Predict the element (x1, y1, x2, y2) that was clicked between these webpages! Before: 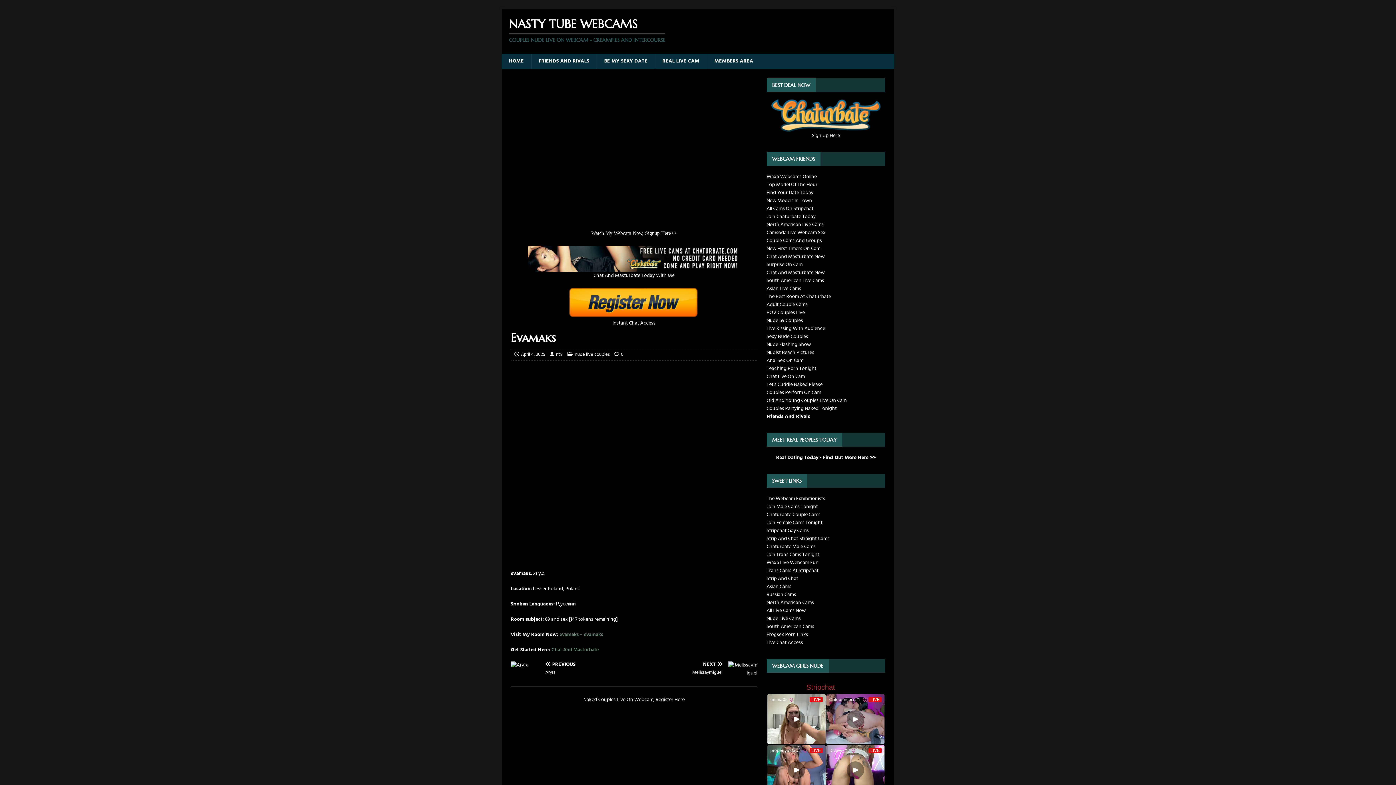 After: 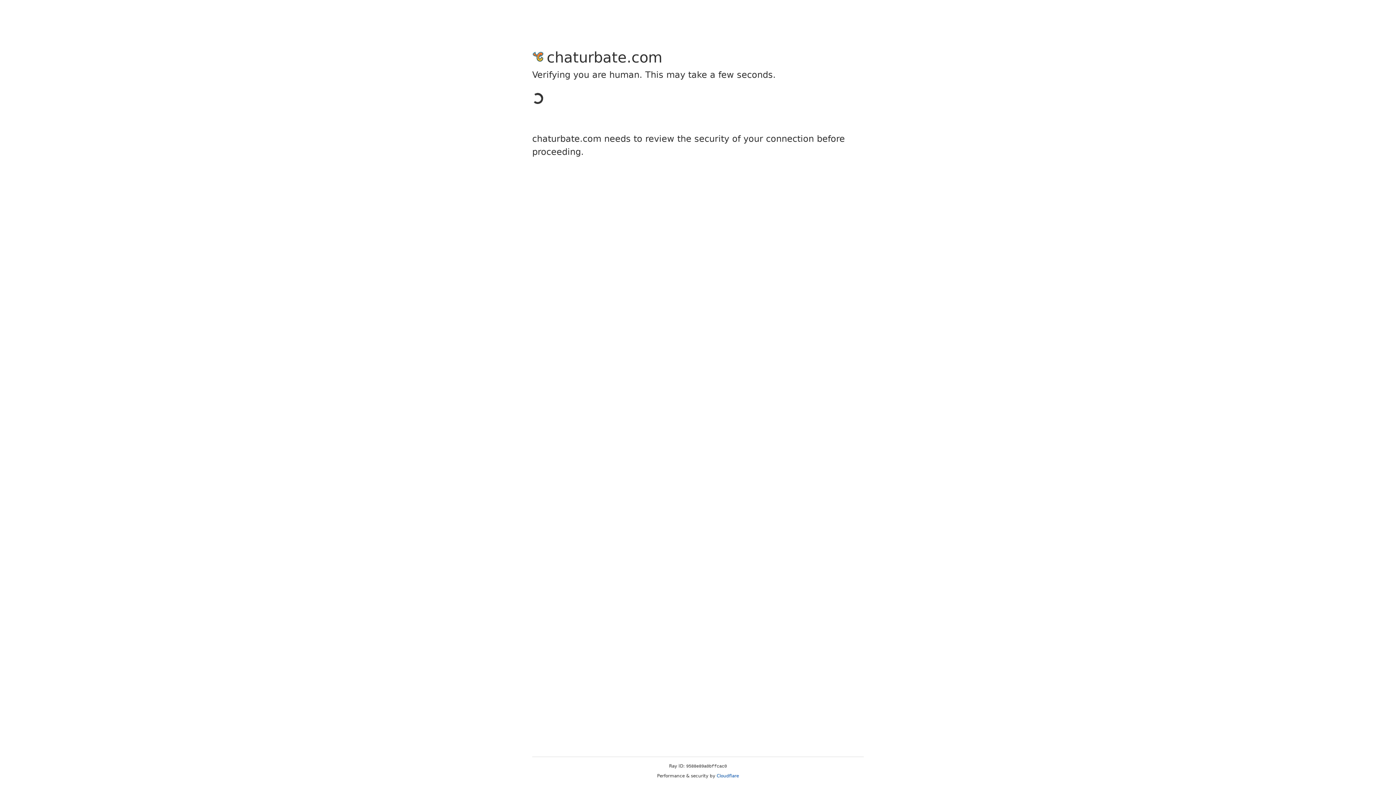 Action: bbox: (766, 598, 814, 607) label: North American Cams